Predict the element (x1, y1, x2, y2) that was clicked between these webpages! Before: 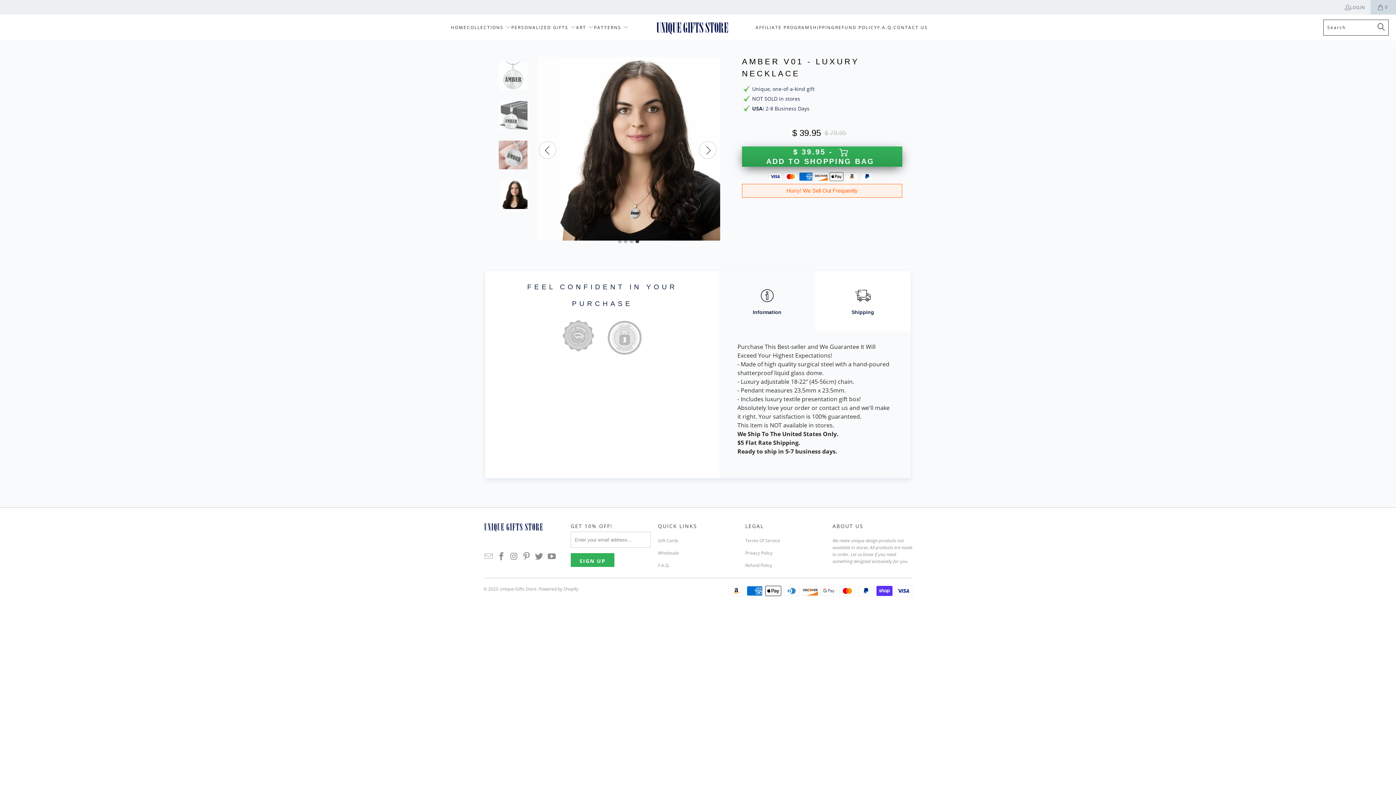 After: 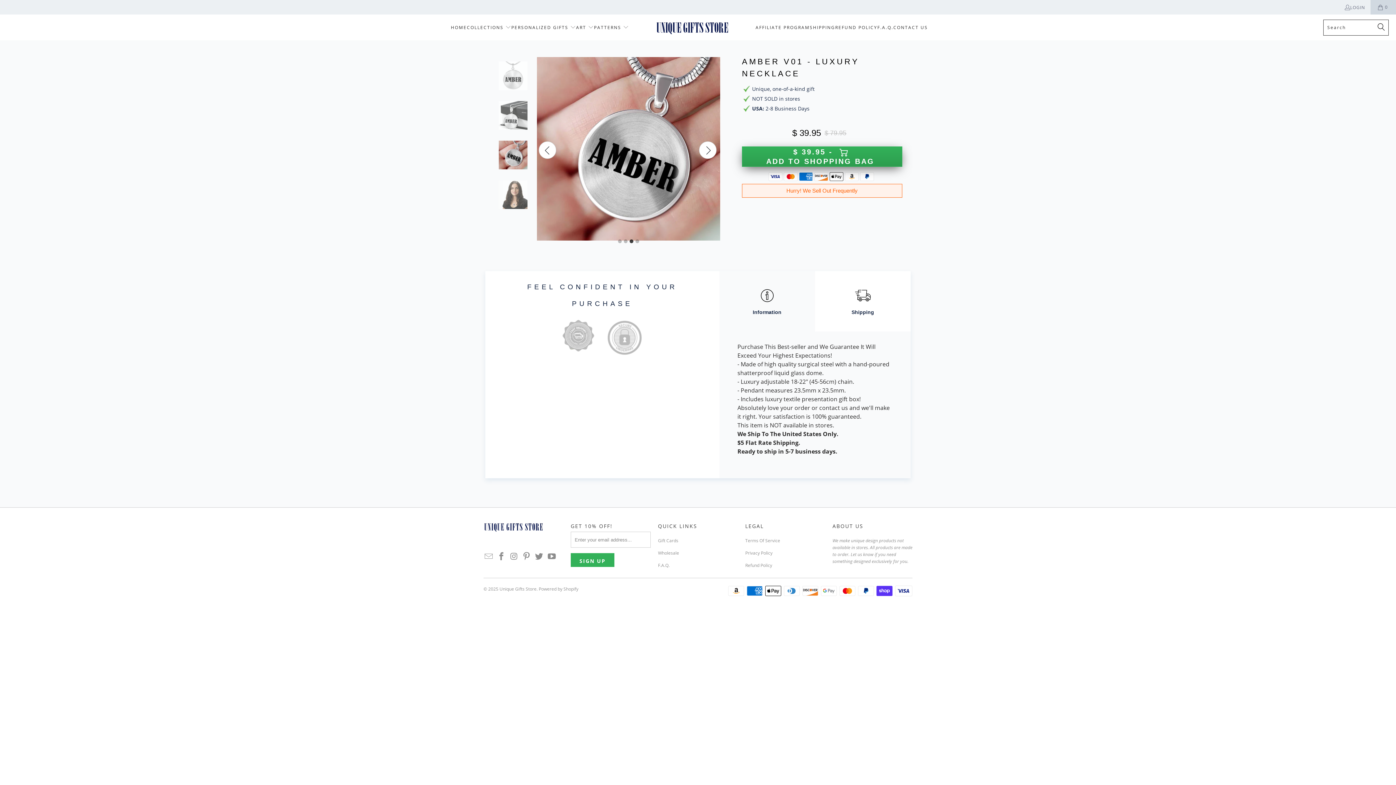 Action: bbox: (538, 141, 556, 158)